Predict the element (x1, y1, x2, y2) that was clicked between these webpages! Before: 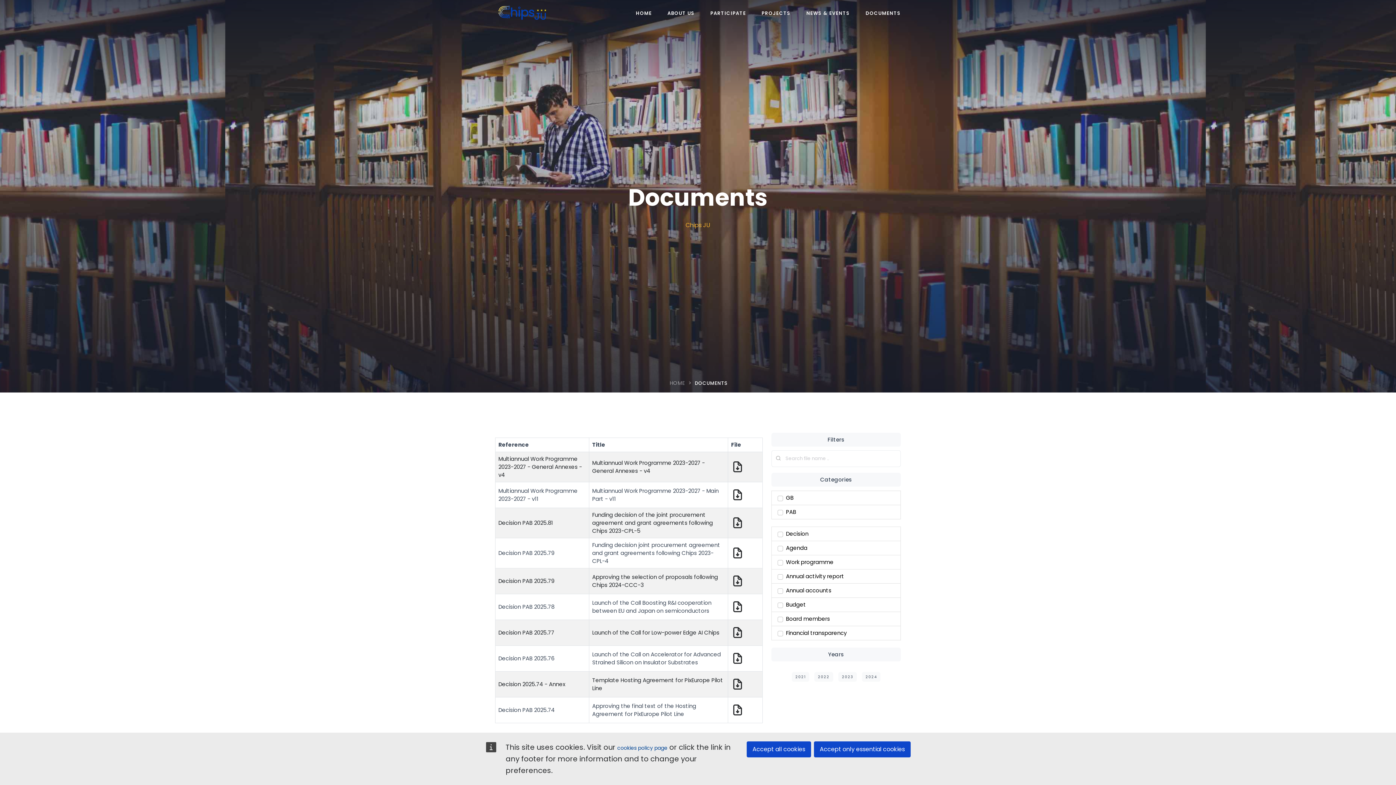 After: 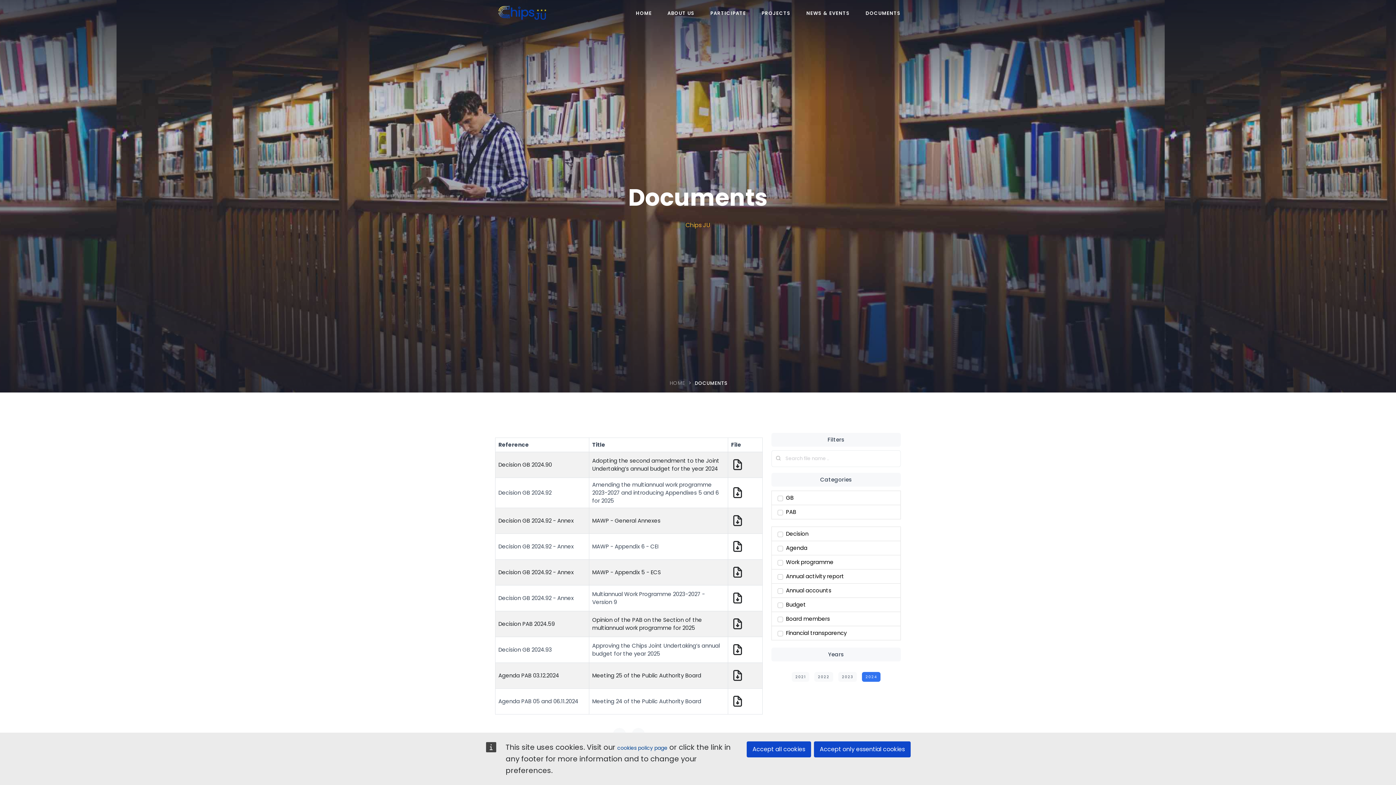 Action: bbox: (862, 672, 880, 682) label: 2024